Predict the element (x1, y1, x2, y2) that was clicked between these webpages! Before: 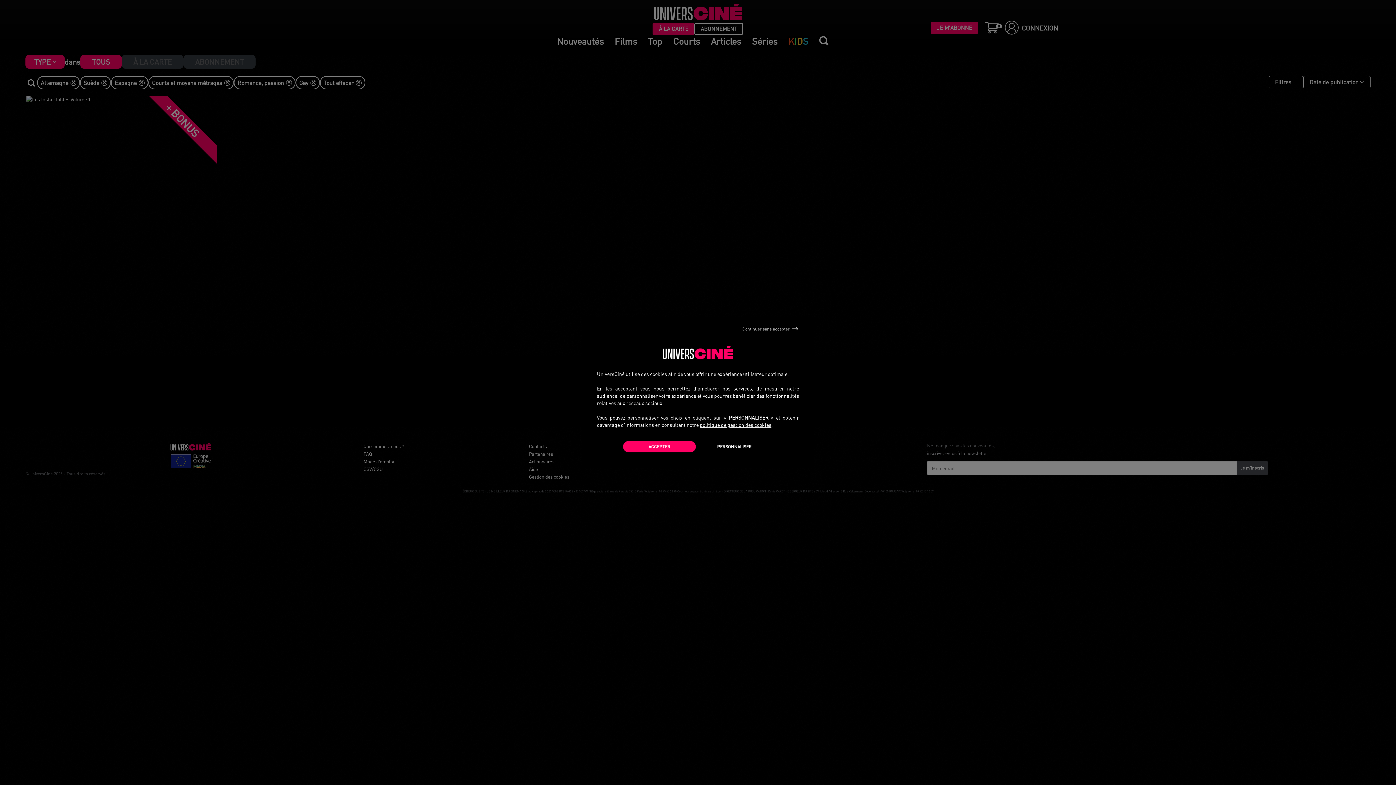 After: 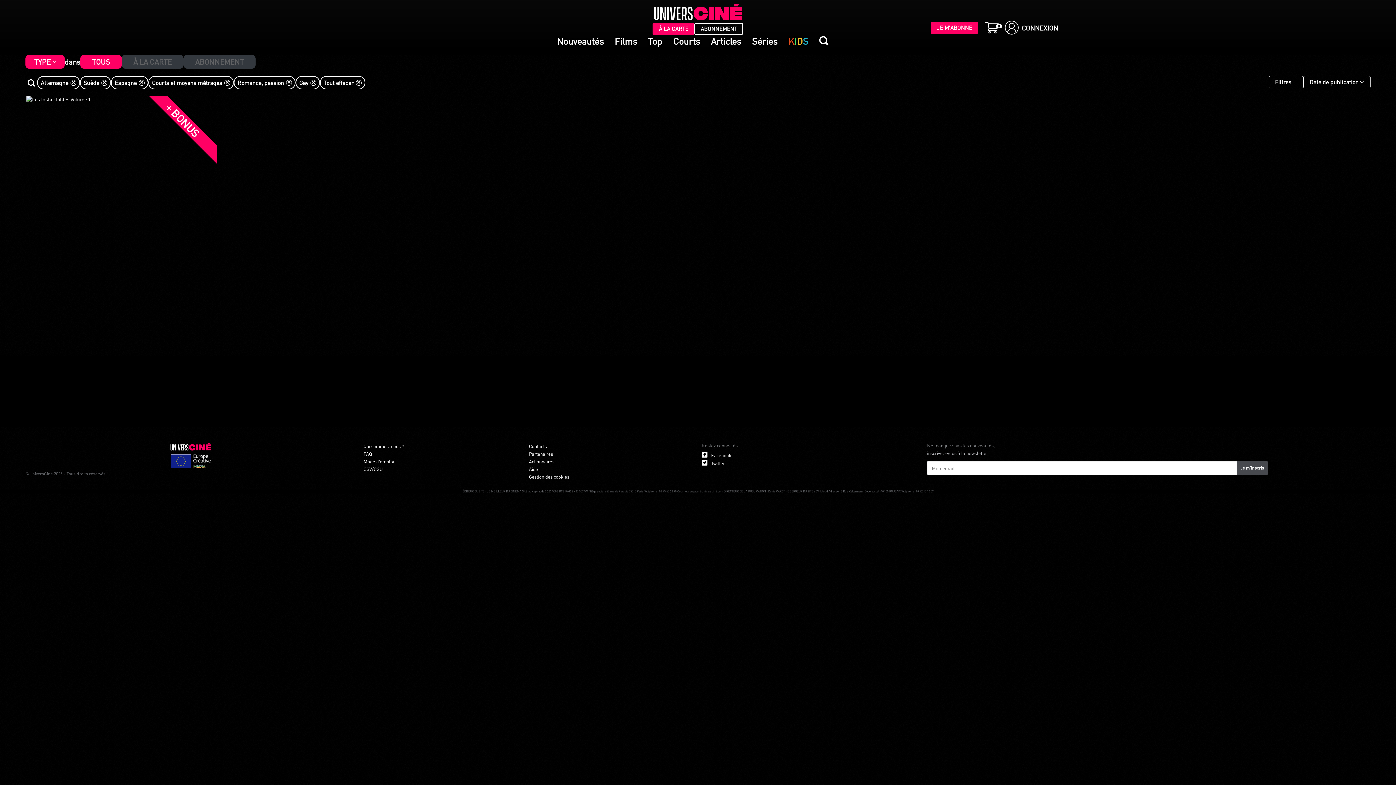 Action: label: Continuer sans accepter bbox: (738, 322, 799, 335)